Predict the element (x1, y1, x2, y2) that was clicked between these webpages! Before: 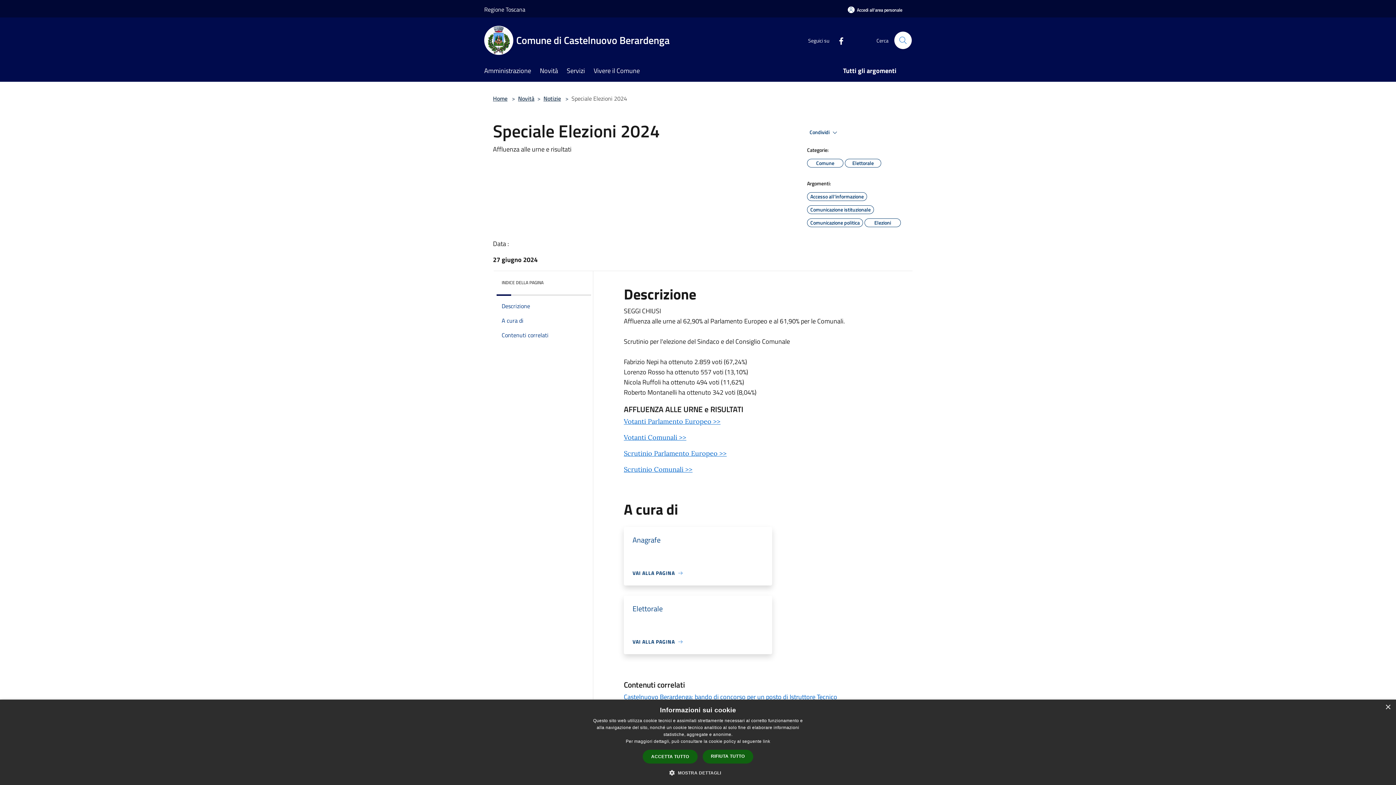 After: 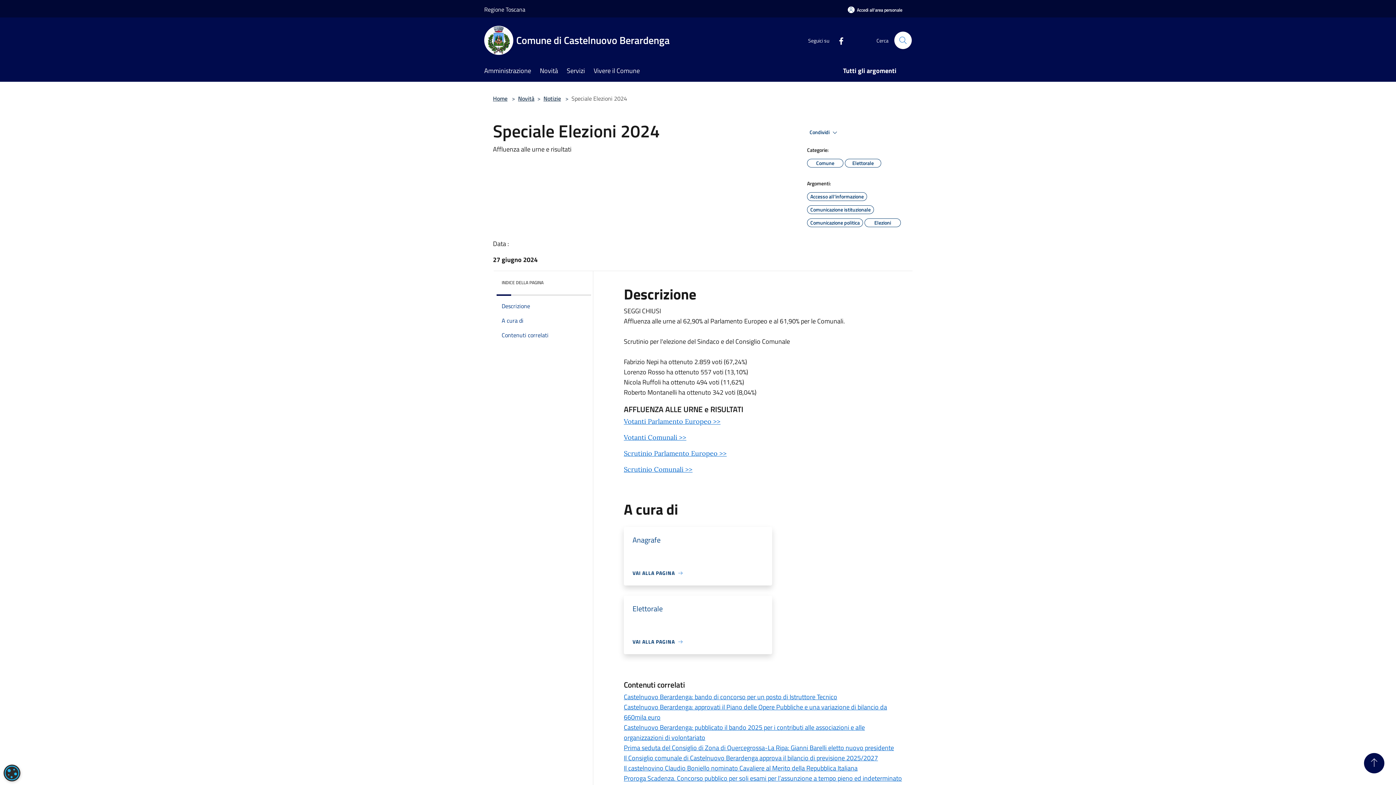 Action: label: Close bbox: (1385, 705, 1390, 710)